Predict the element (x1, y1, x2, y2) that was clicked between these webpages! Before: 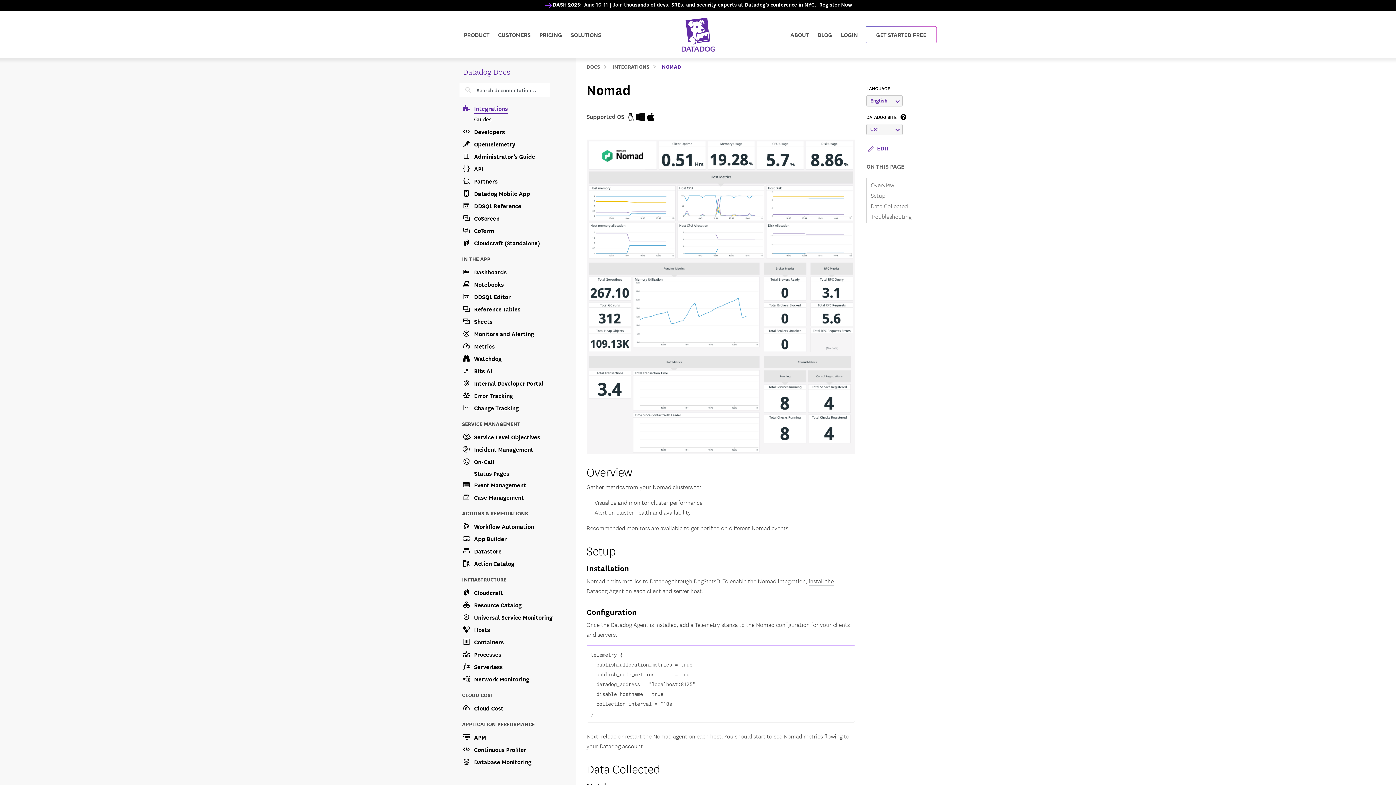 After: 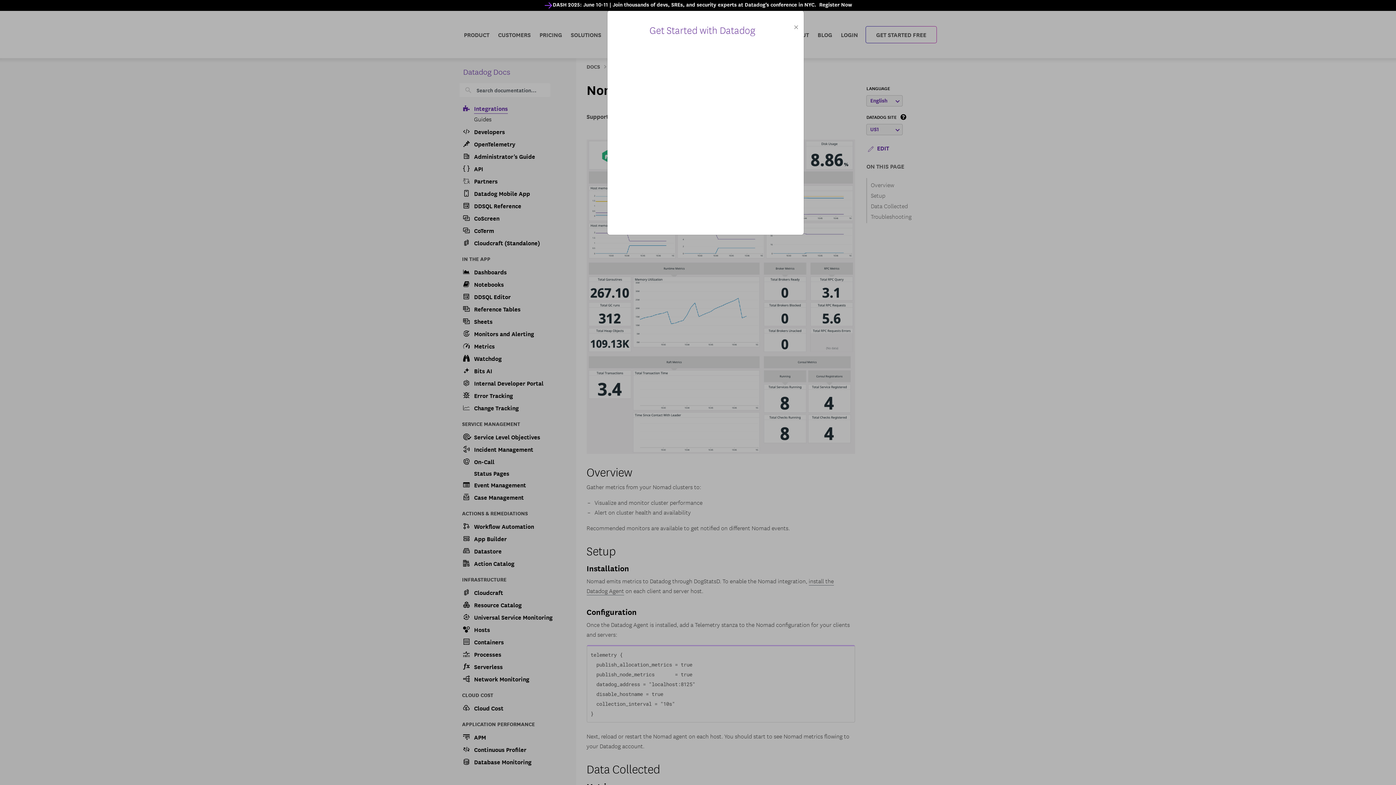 Action: bbox: (866, 26, 936, 42) label: GET STARTED FREE